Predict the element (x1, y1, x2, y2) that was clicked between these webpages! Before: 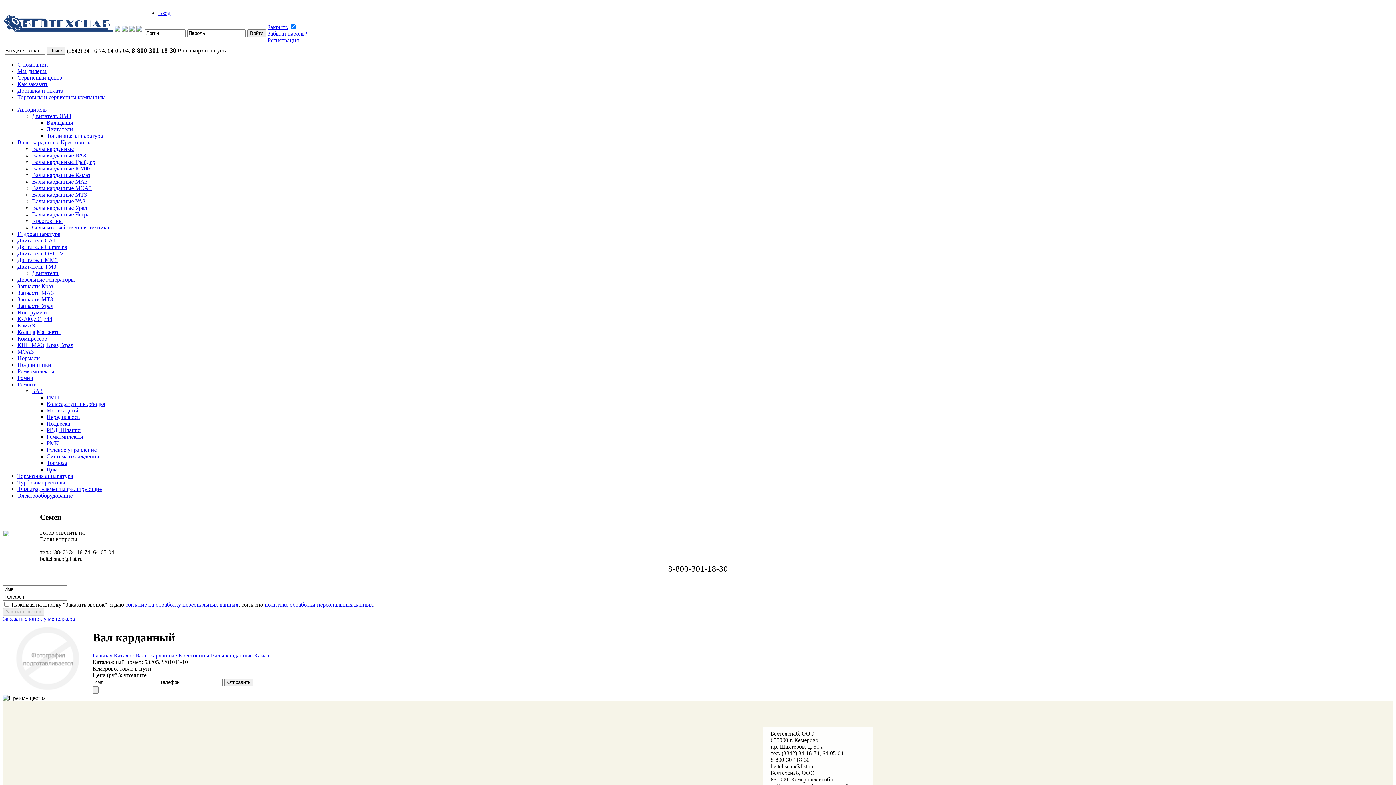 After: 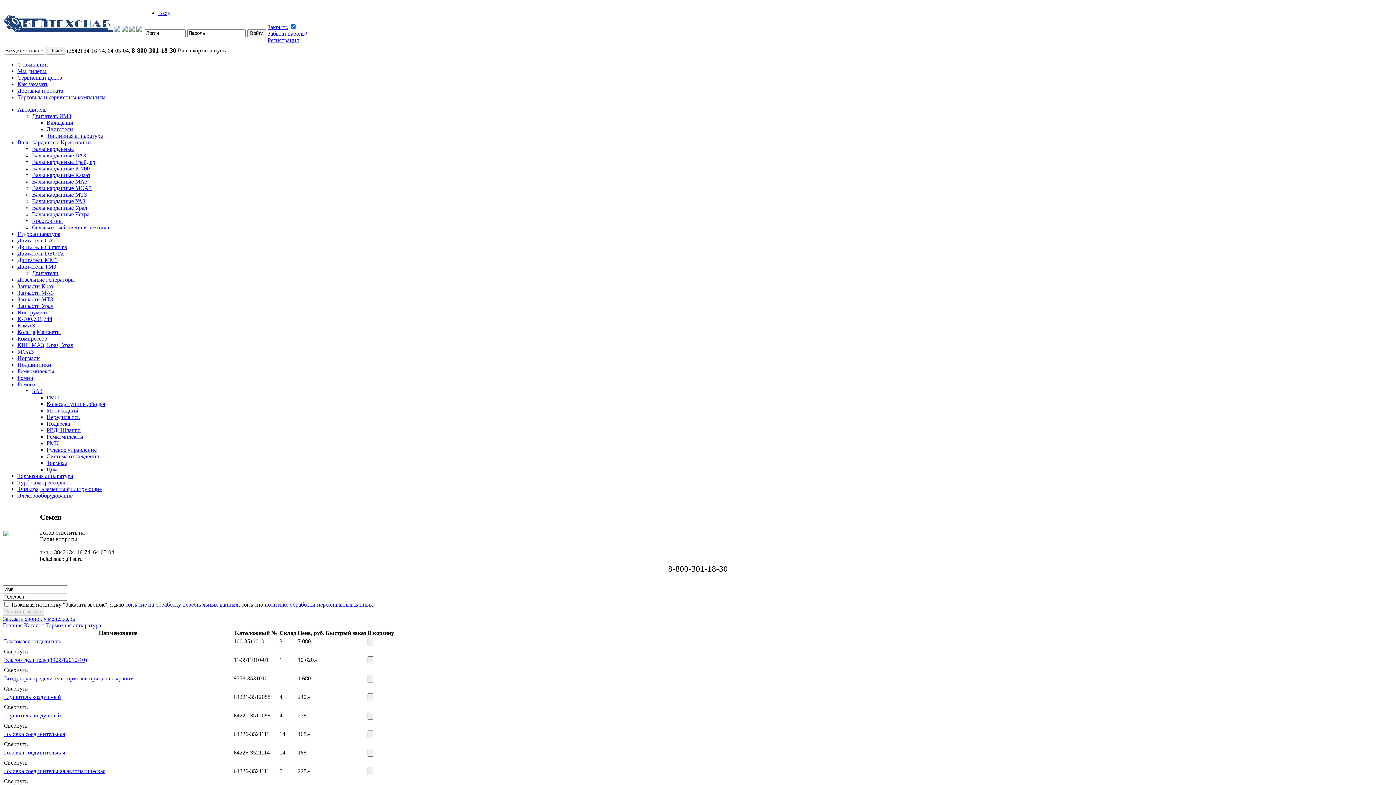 Action: bbox: (17, 473, 73, 479) label: Тормозная аппаратура